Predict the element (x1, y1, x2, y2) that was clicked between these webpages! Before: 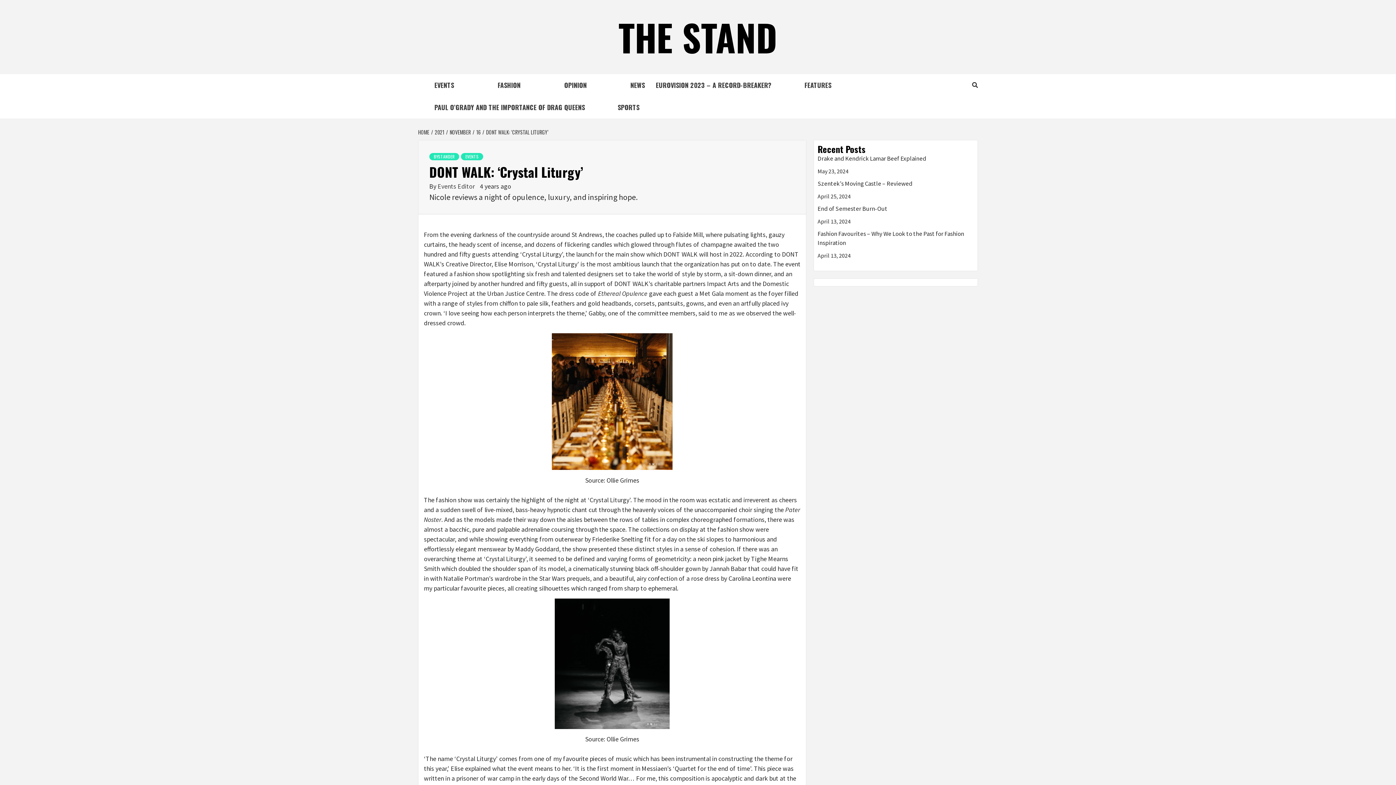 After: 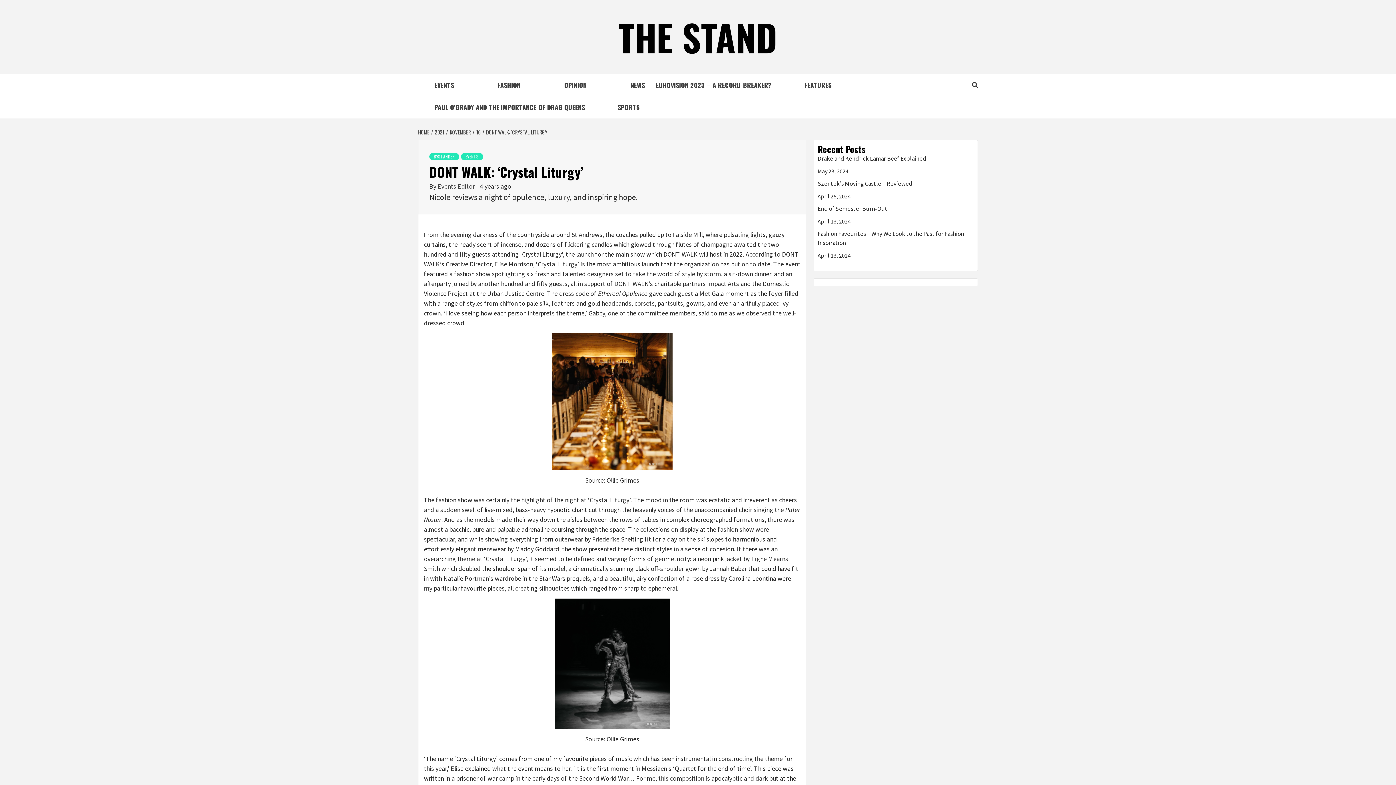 Action: bbox: (688, 96, 699, 110)